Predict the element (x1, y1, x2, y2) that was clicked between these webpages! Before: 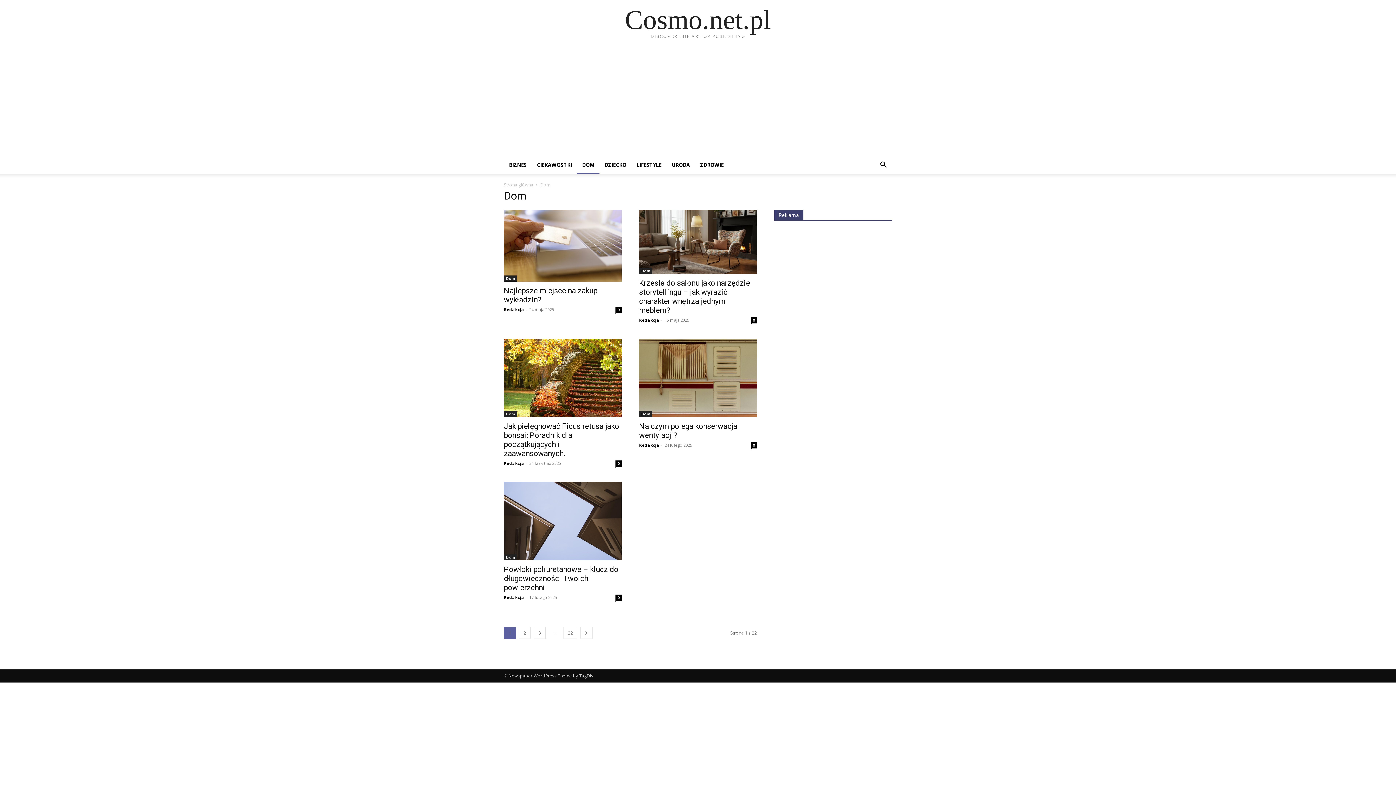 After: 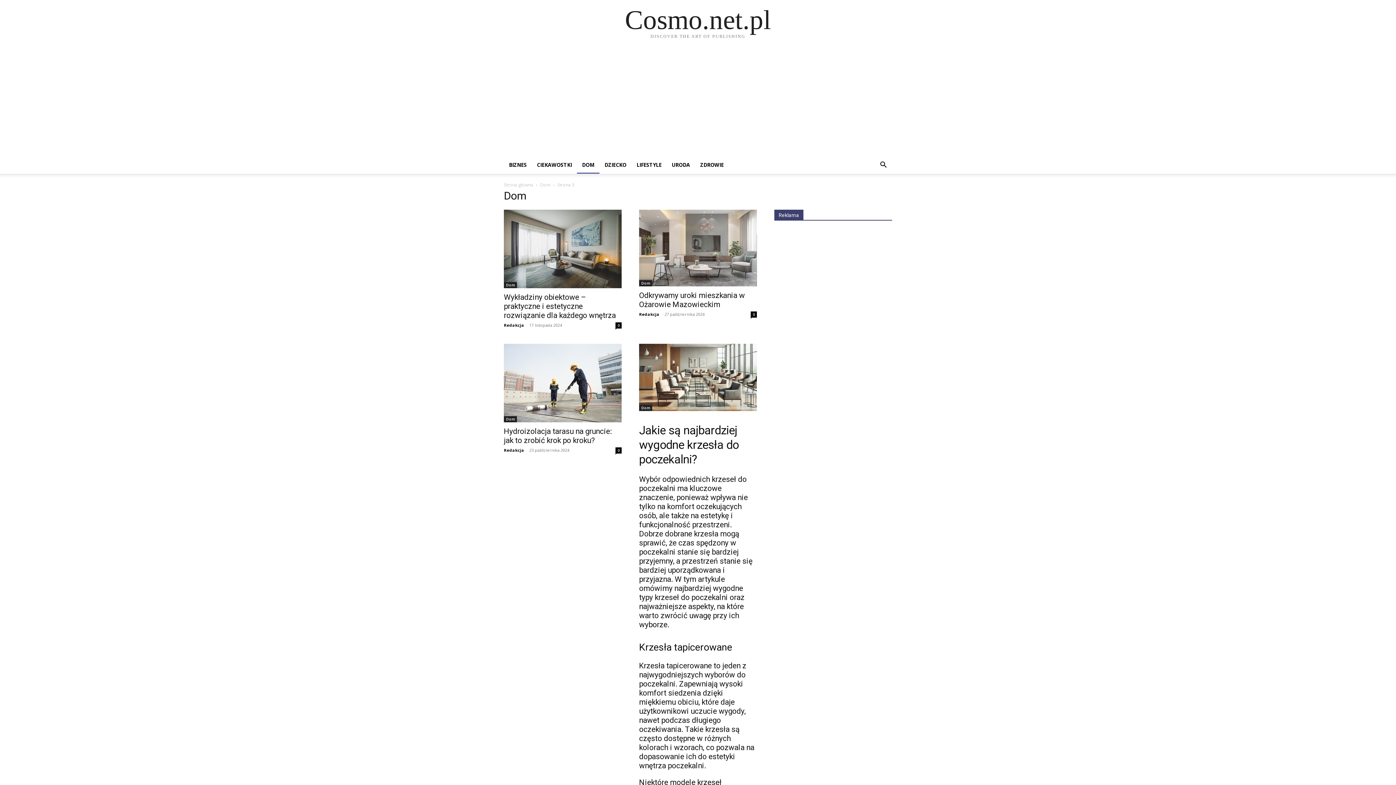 Action: bbox: (533, 627, 545, 639) label: 3